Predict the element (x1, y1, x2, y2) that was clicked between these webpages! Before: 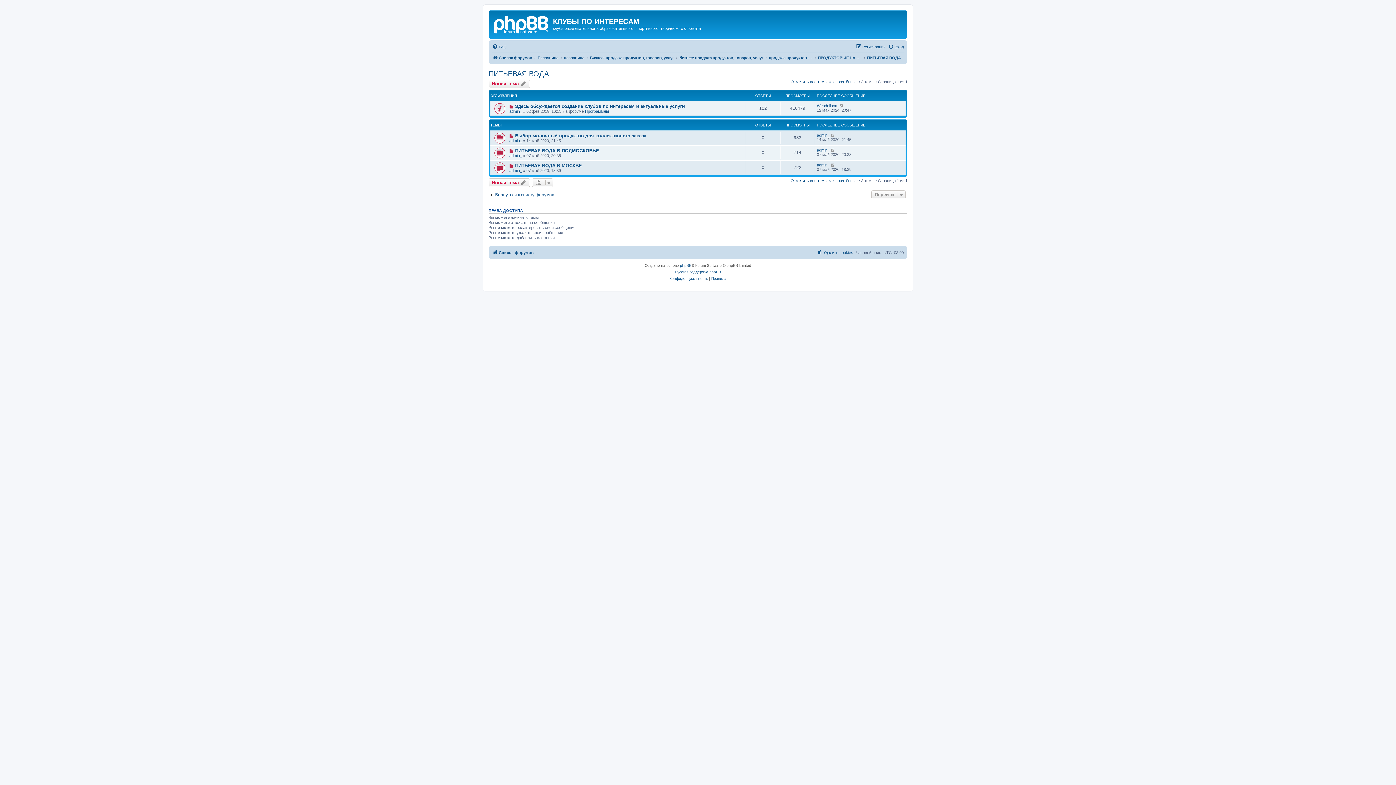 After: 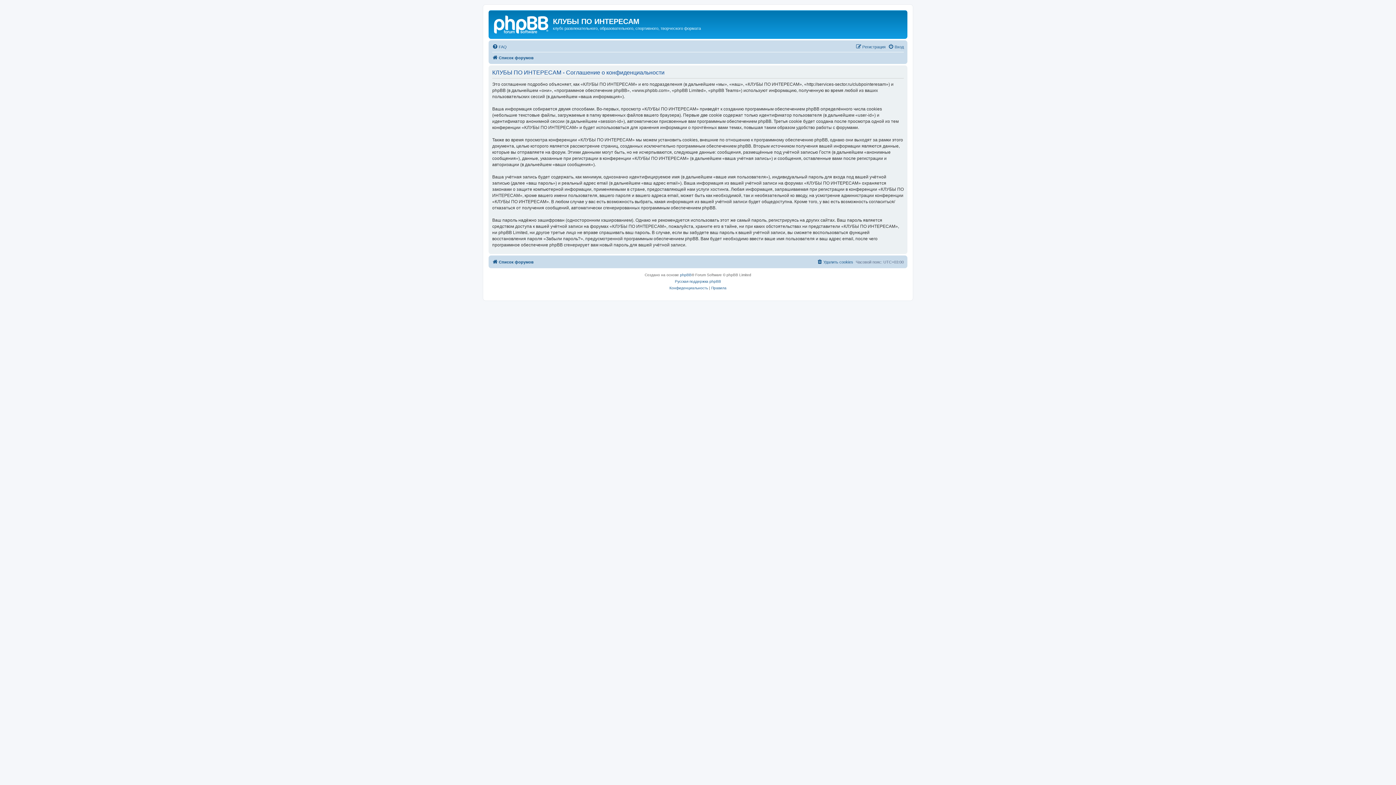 Action: bbox: (669, 275, 708, 282) label: Конфиденциальность